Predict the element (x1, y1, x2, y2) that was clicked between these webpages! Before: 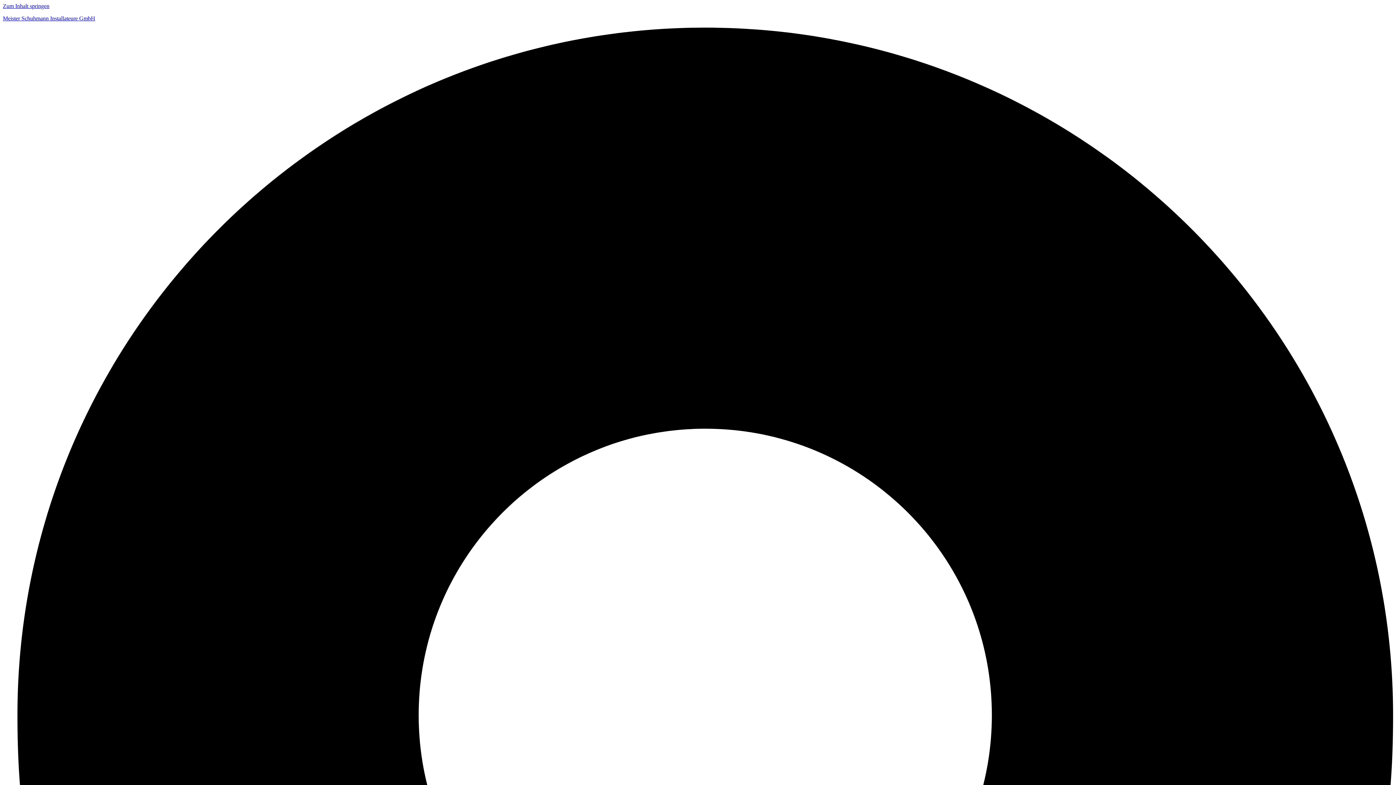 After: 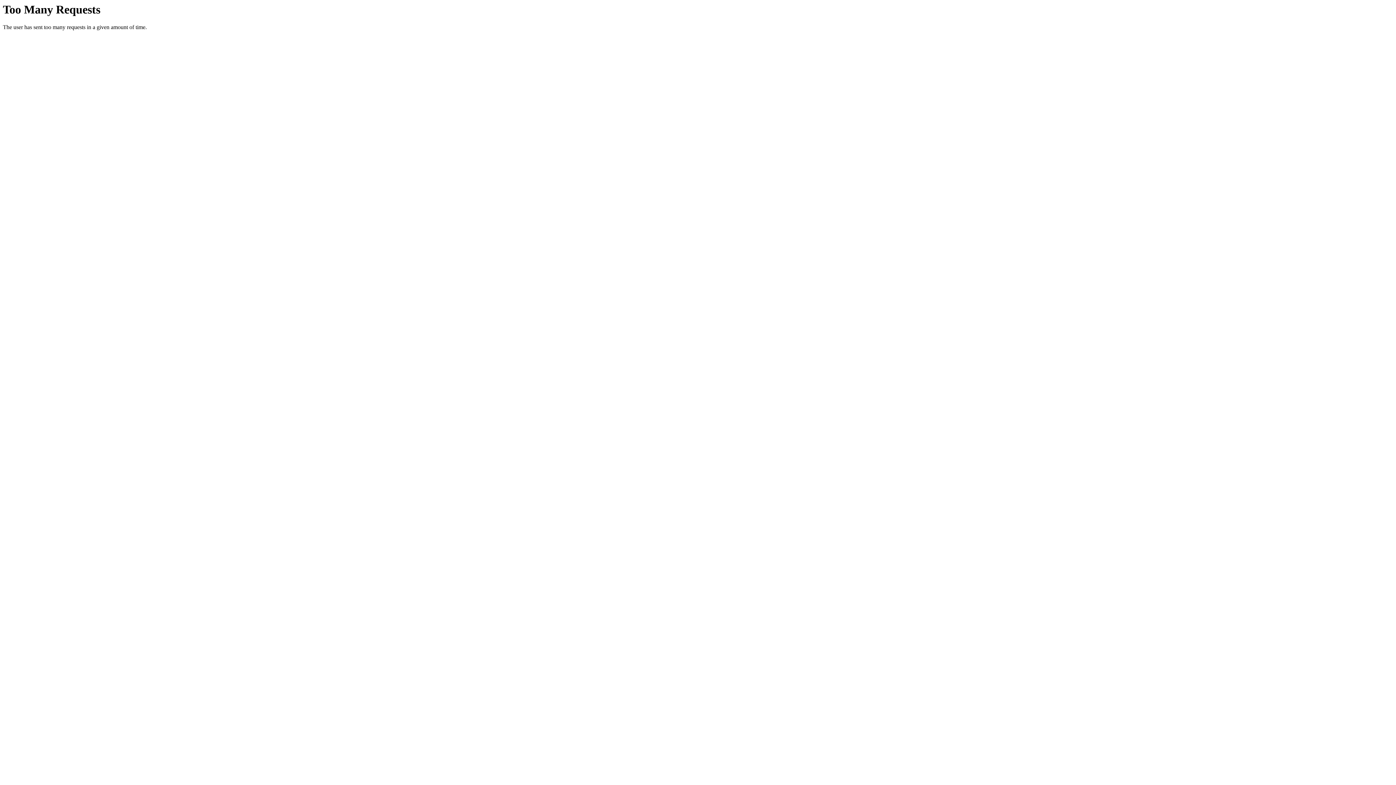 Action: label: Meister Schuhmann Installateure GmbH bbox: (2, 15, 95, 21)